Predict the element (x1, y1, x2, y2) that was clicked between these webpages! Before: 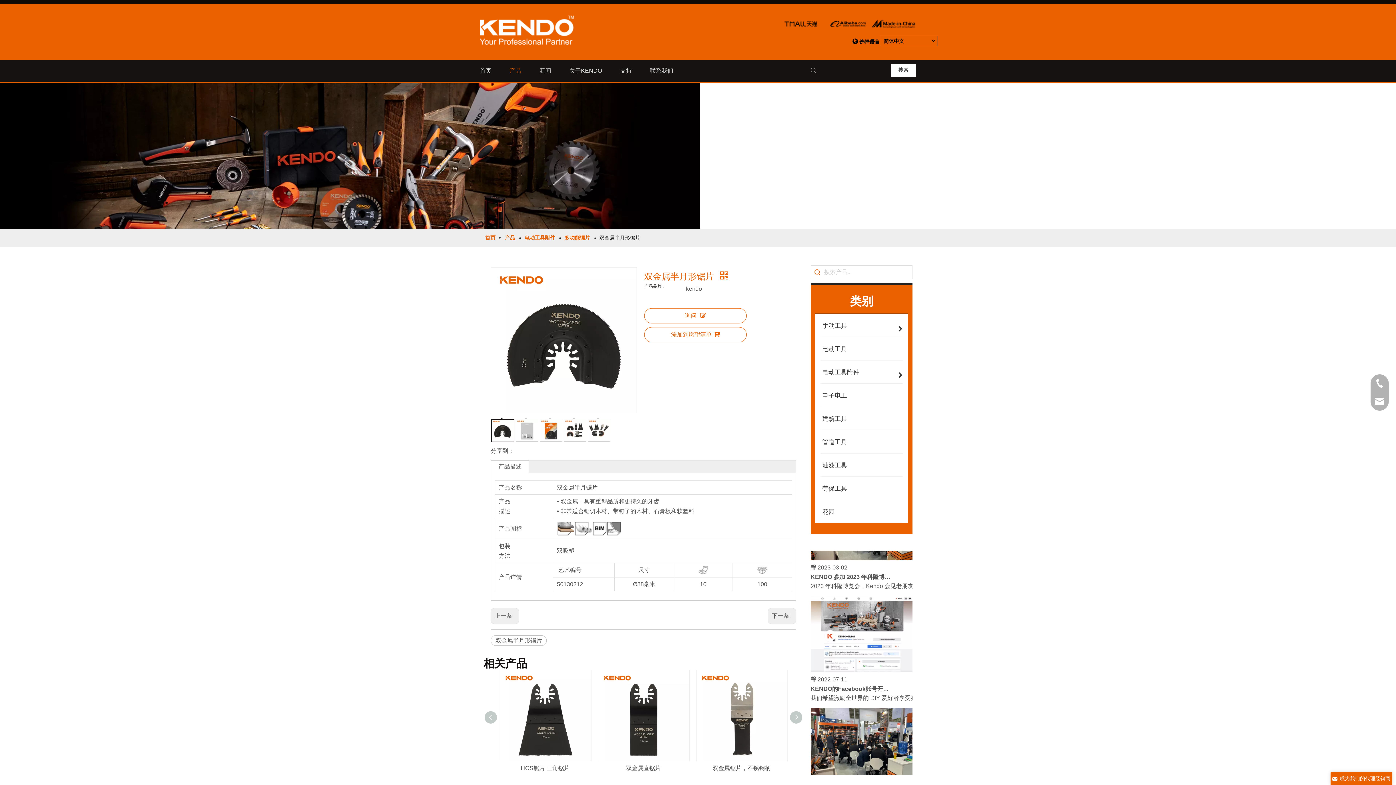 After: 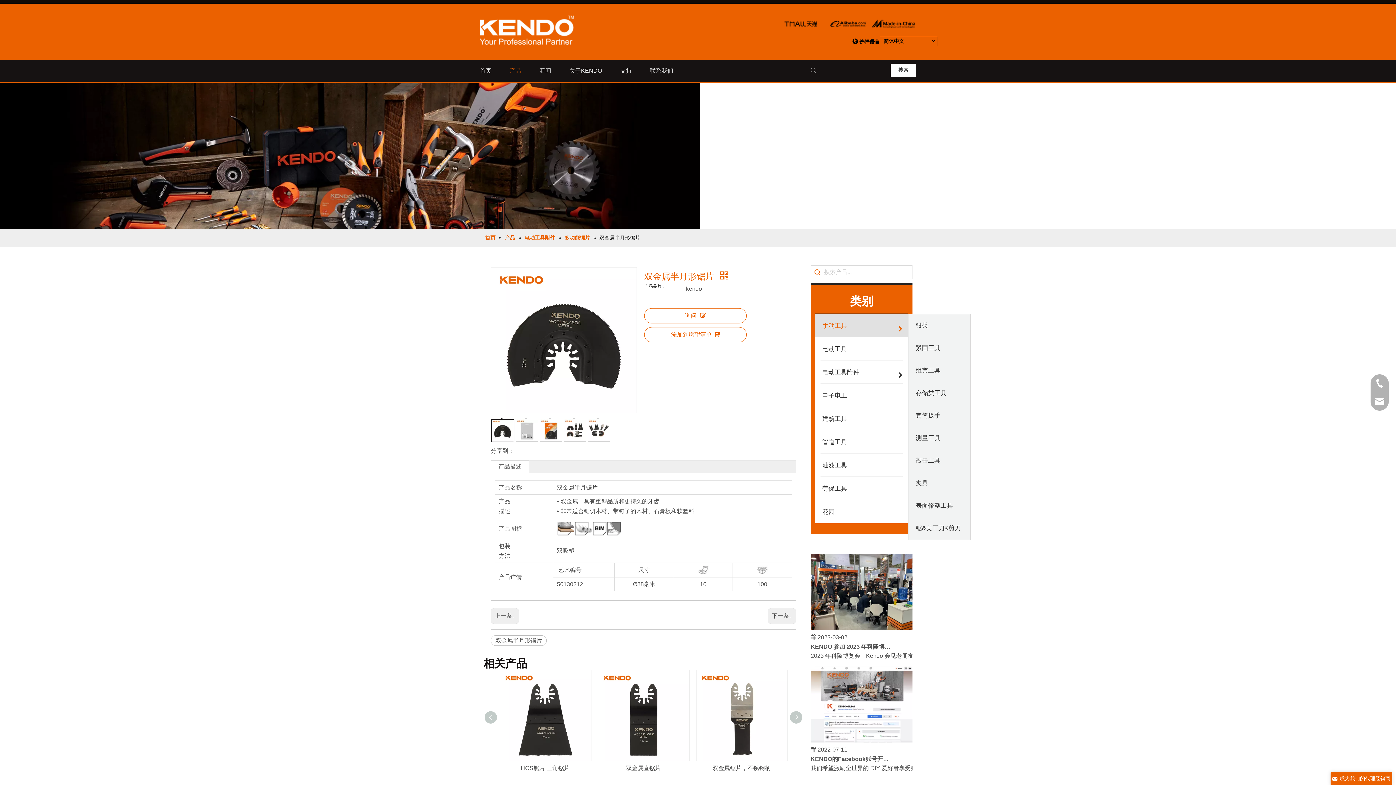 Action: bbox: (815, 314, 908, 337) label: 手动工具